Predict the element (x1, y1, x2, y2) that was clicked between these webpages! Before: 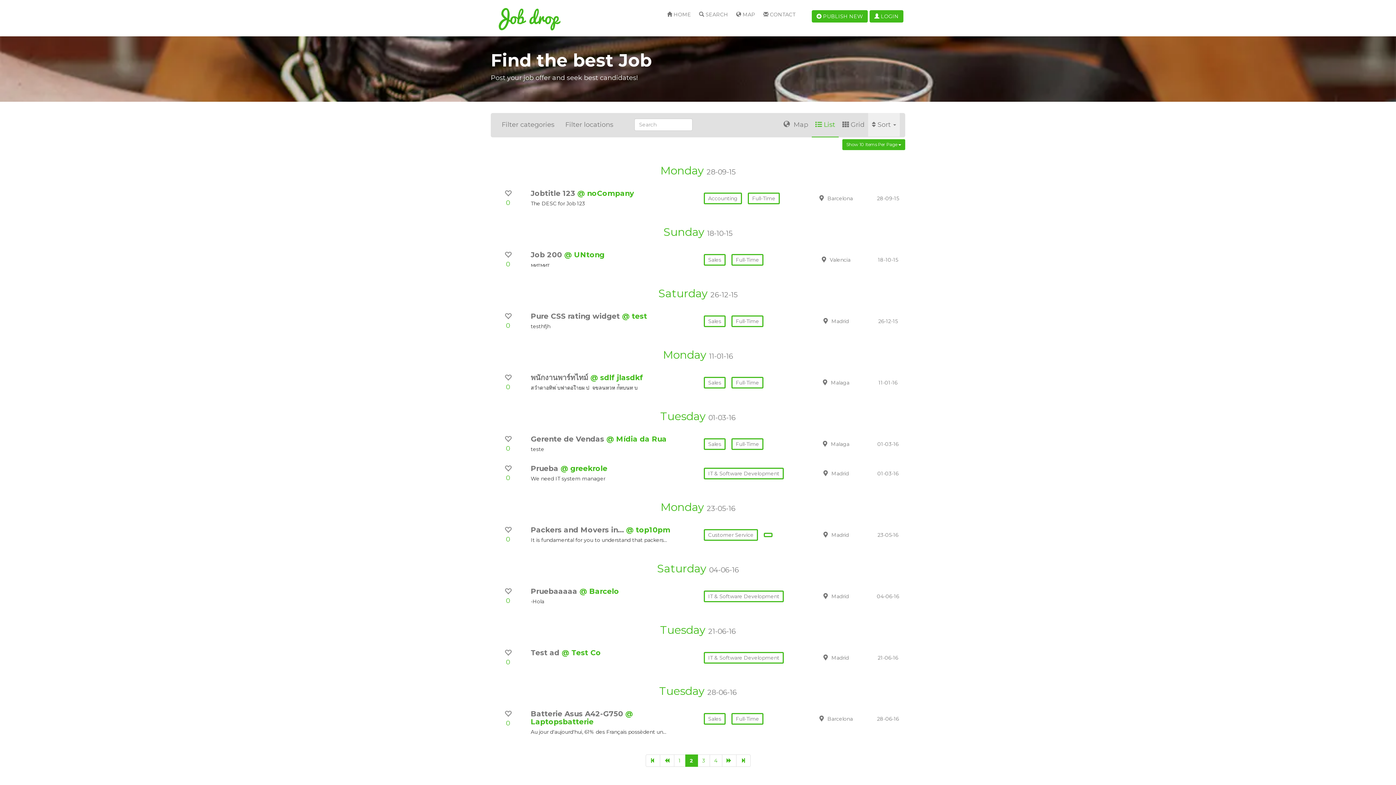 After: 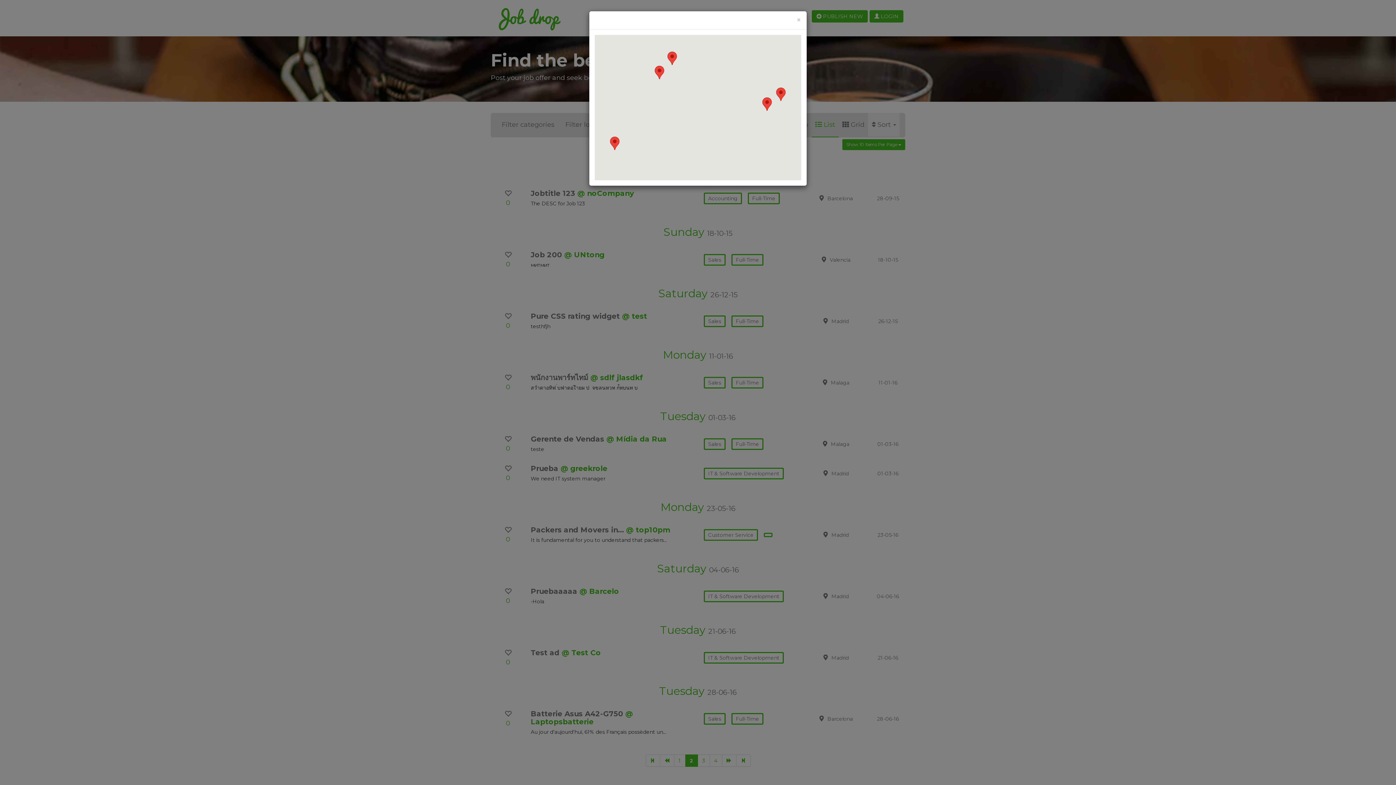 Action: label:  Map bbox: (780, 113, 812, 136)